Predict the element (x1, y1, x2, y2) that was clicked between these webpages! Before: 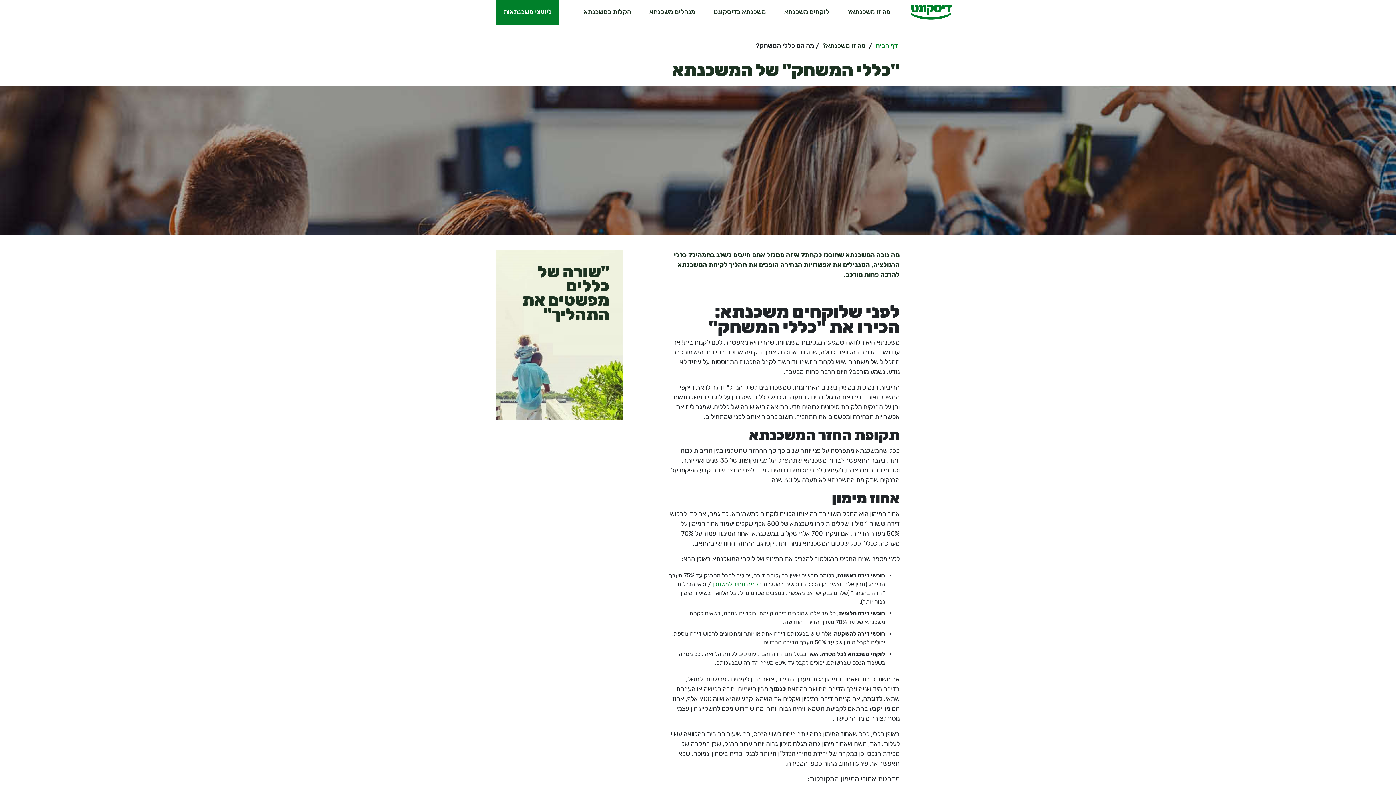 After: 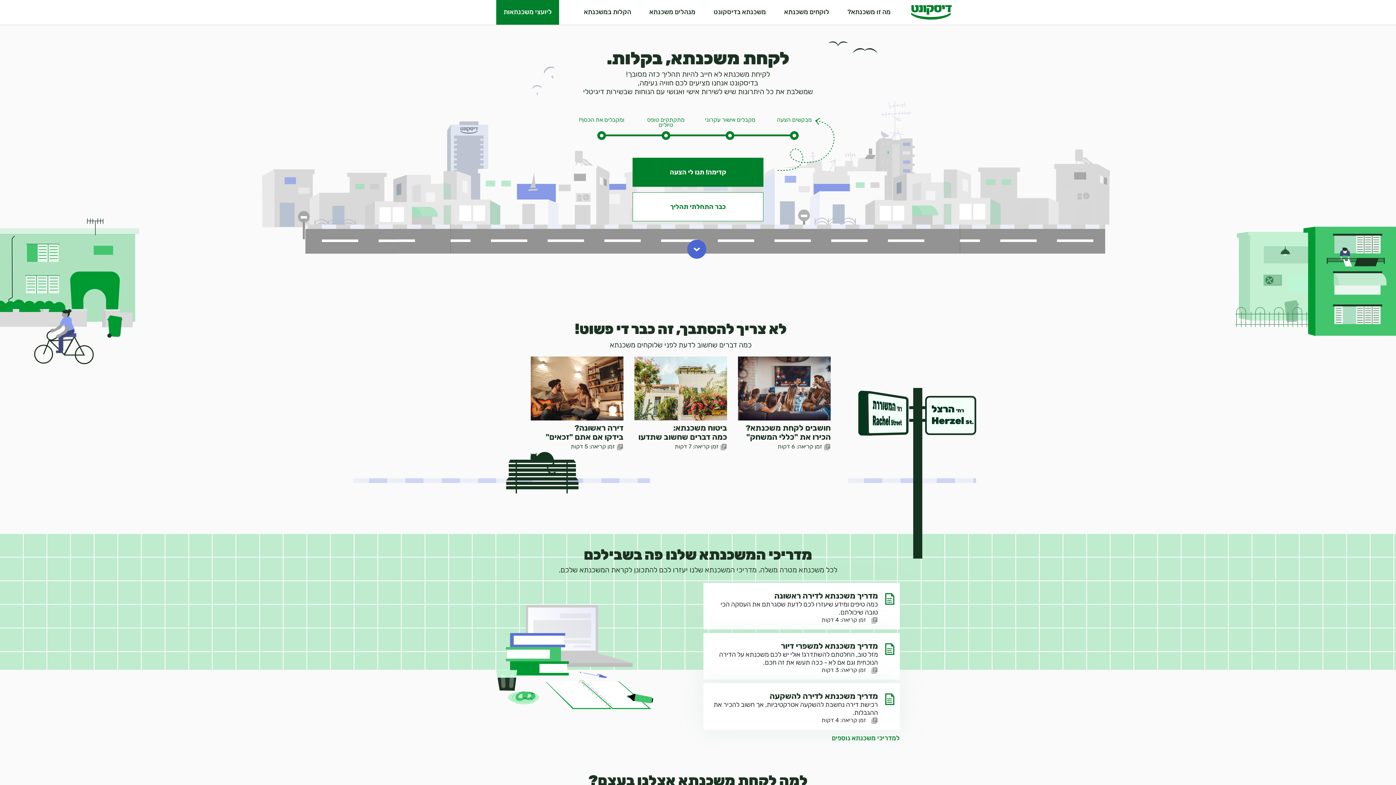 Action: label: דף הבית bbox: (873, 41, 900, 49)